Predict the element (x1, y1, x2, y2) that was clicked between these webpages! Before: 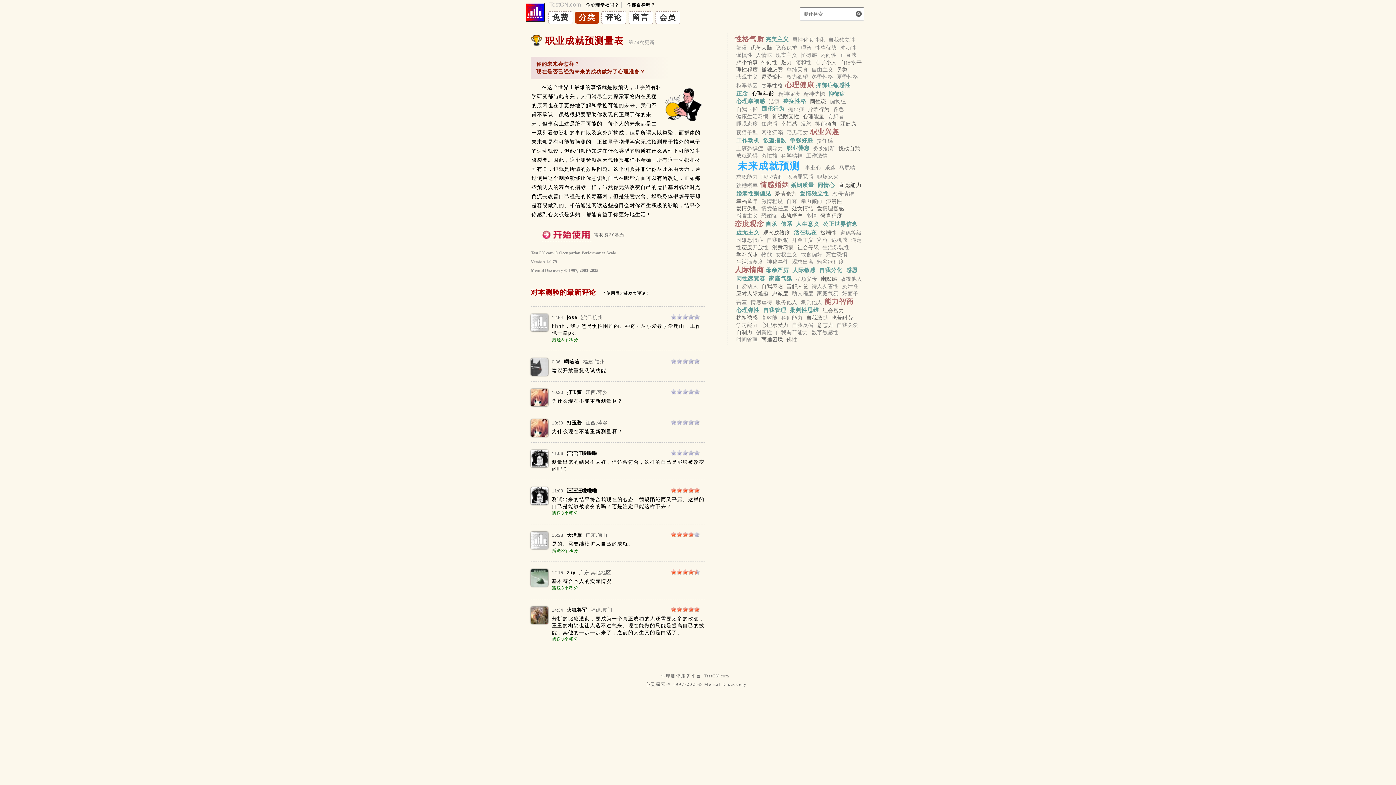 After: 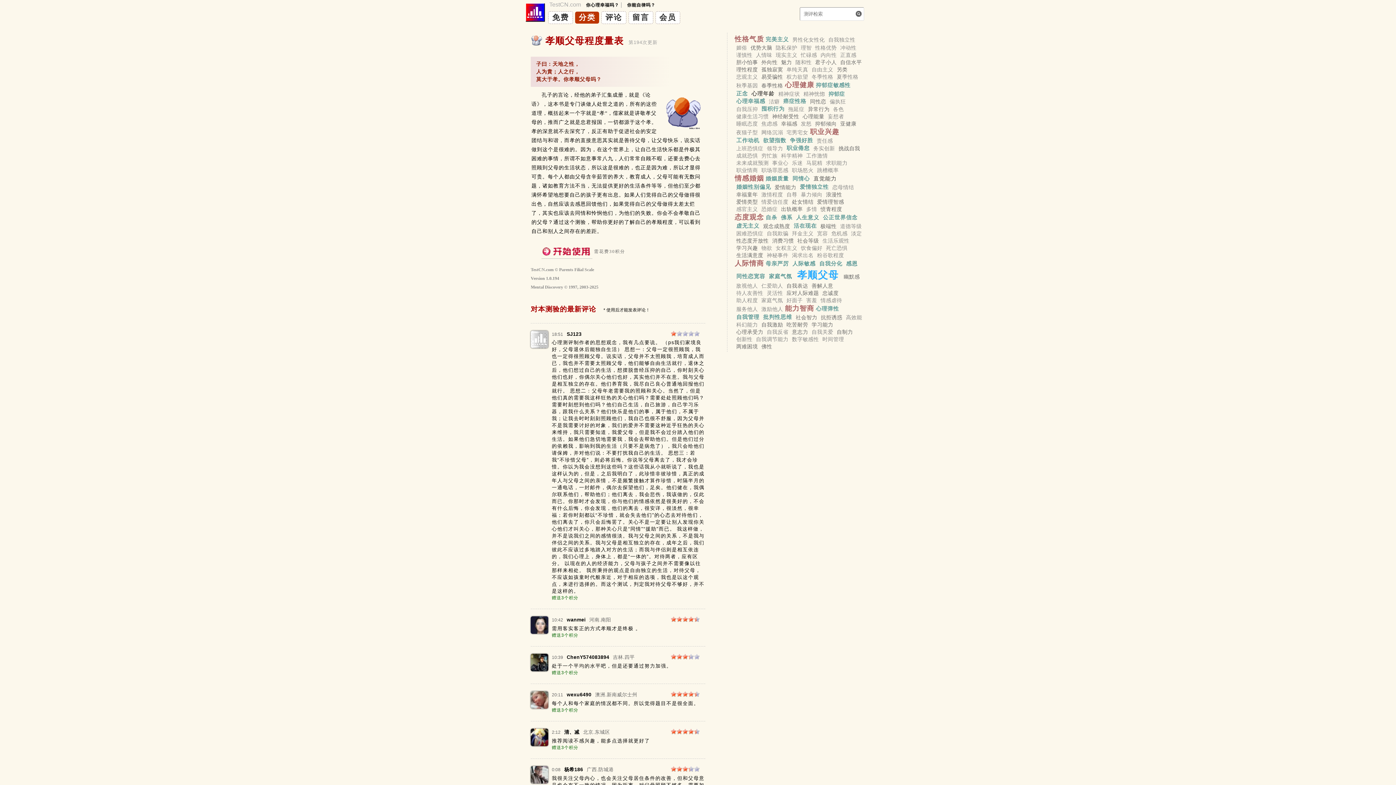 Action: label: 孝顺父母 bbox: (794, 274, 819, 283)